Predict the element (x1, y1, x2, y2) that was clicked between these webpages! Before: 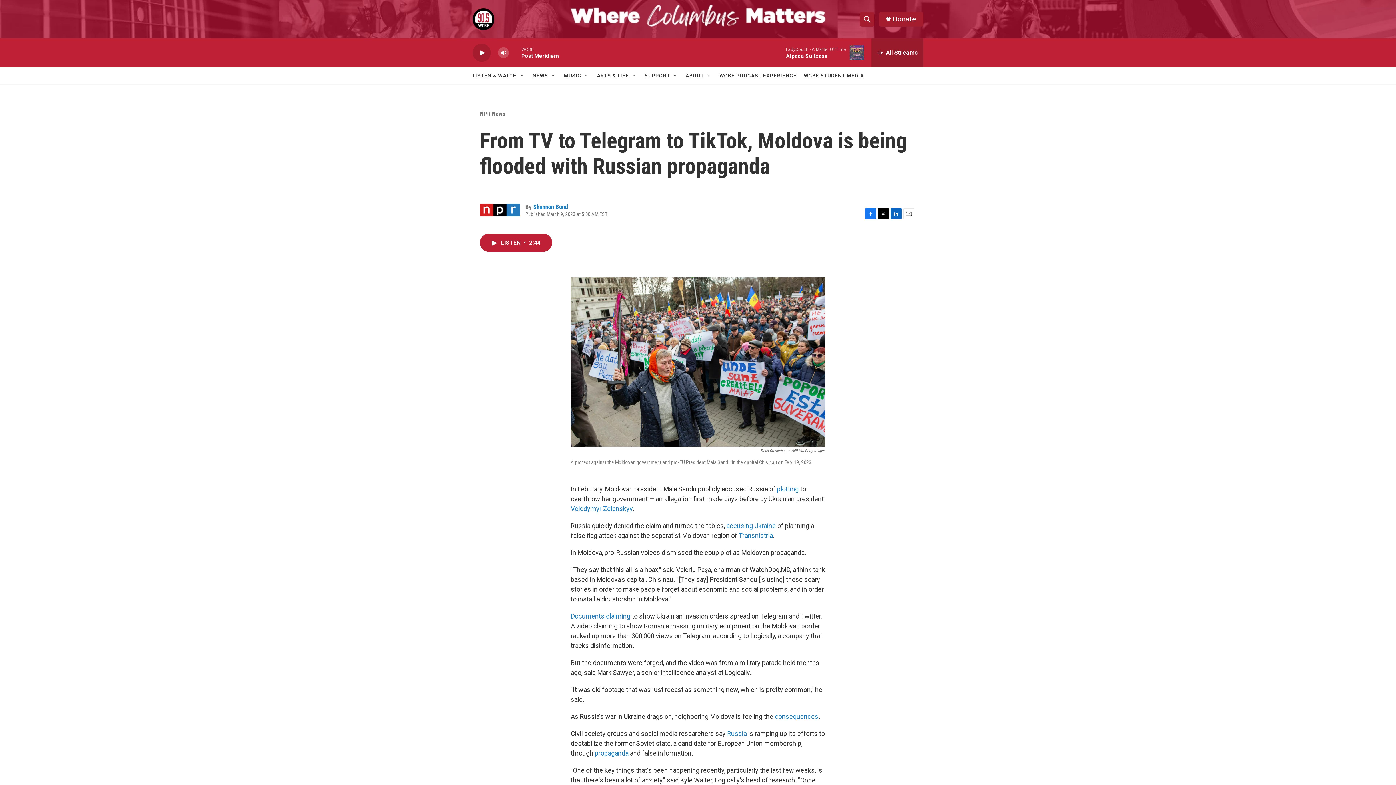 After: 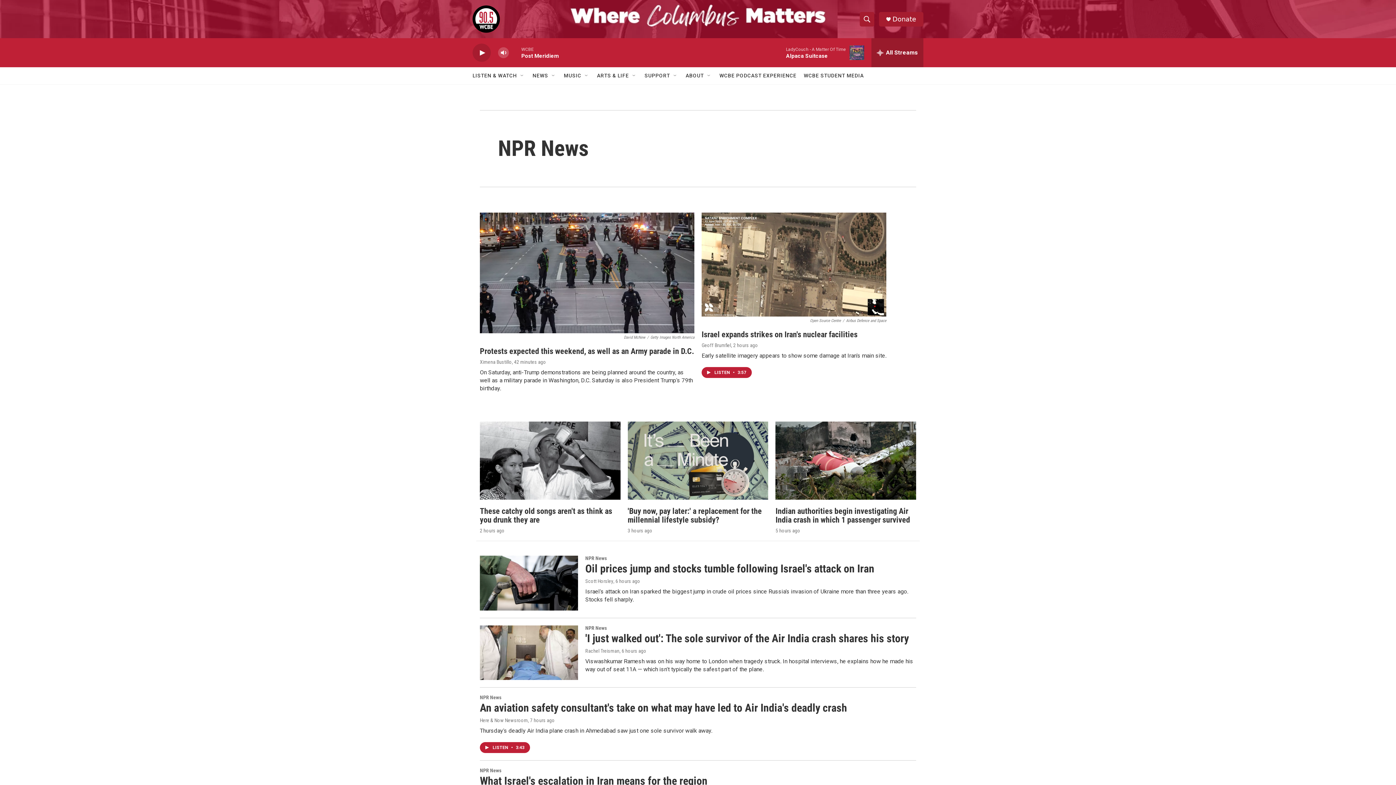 Action: bbox: (480, 110, 505, 117) label: NPR News